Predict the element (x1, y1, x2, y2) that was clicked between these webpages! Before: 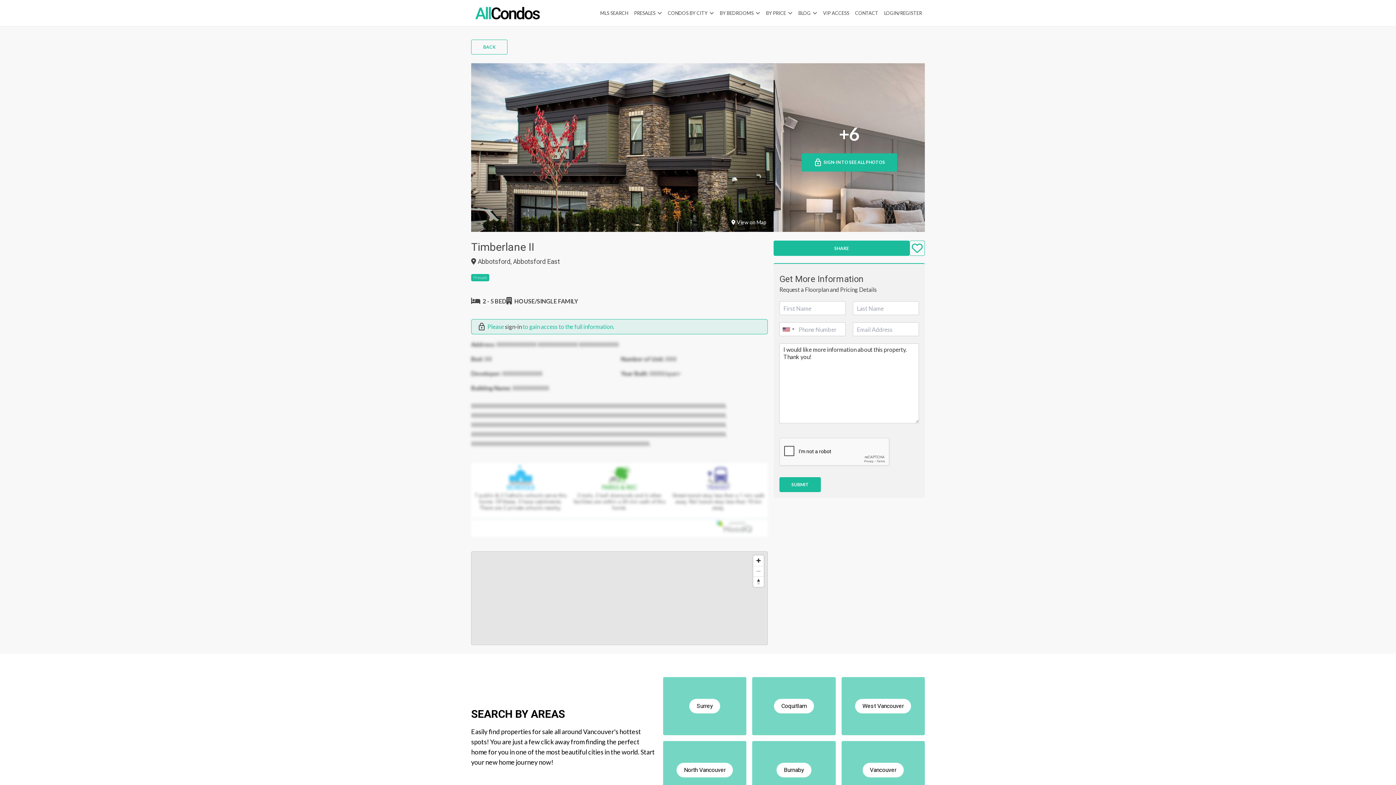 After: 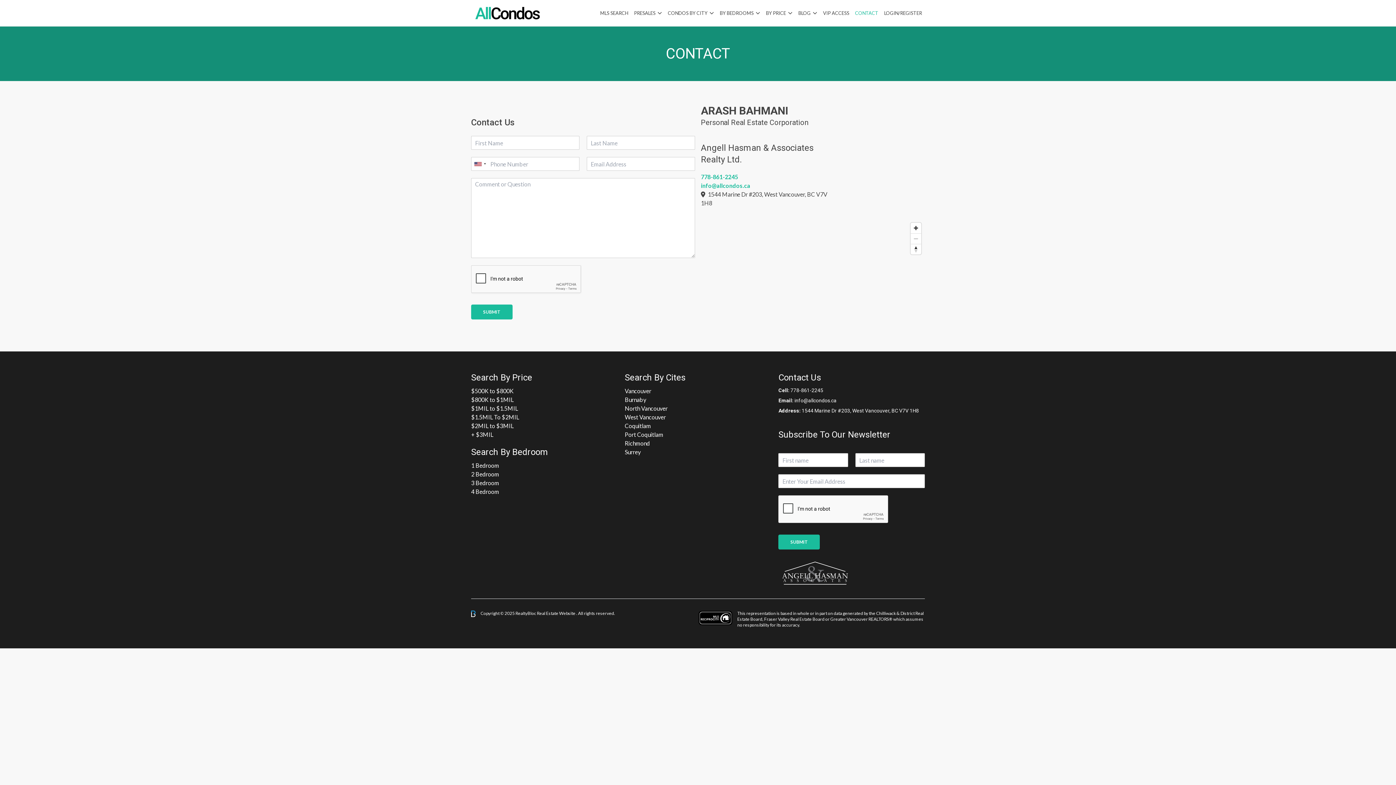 Action: bbox: (852, 6, 881, 19) label: CONTACT